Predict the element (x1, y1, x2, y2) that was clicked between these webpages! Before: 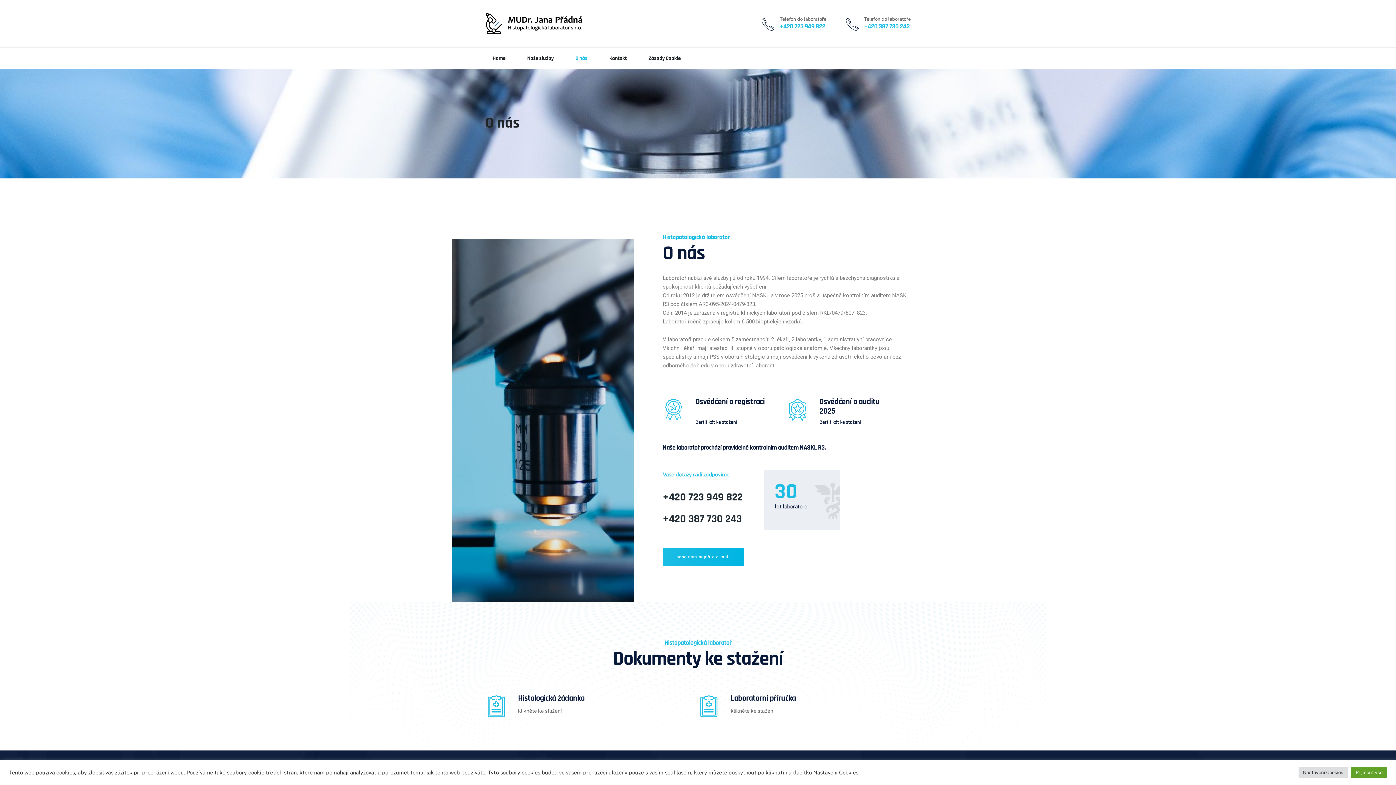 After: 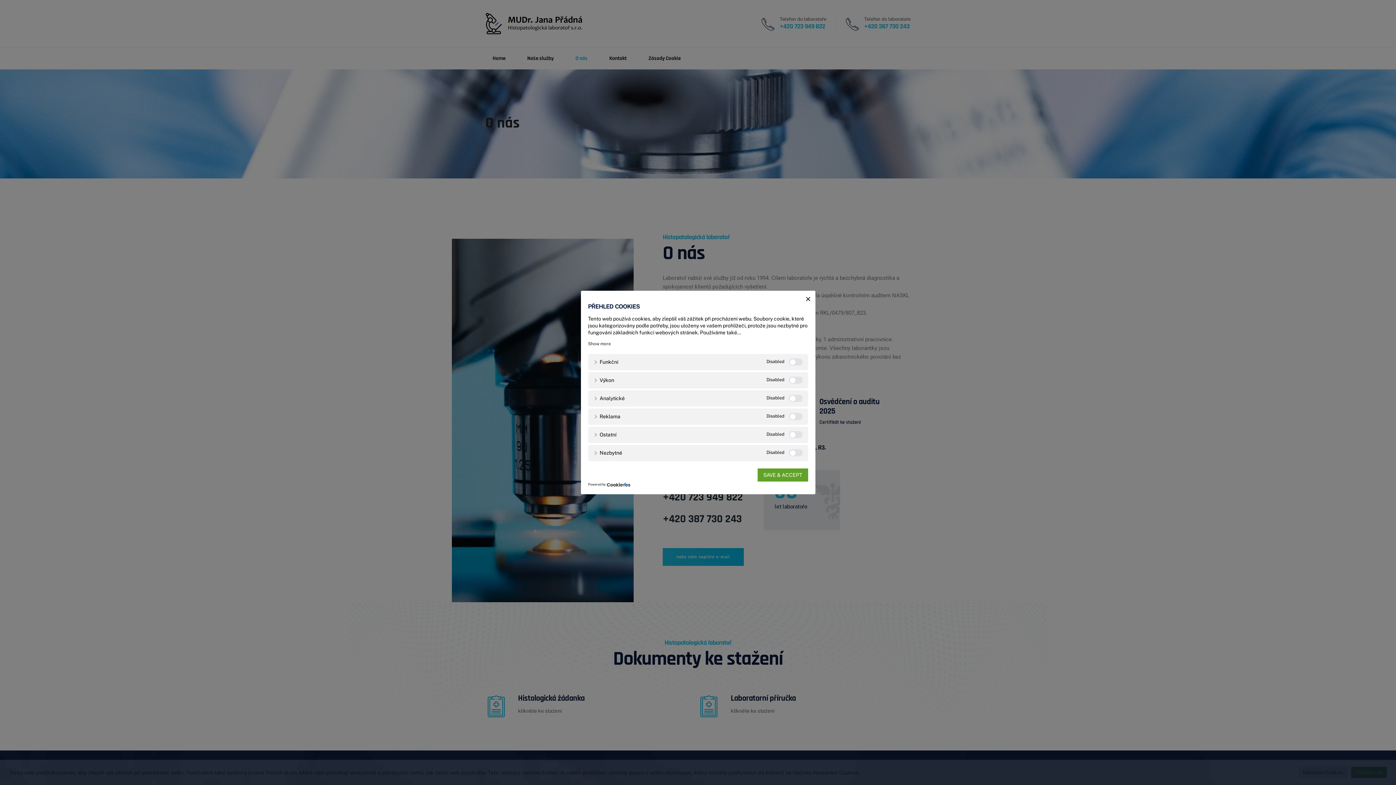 Action: bbox: (1298, 767, 1348, 778) label: Nastavení Cookies